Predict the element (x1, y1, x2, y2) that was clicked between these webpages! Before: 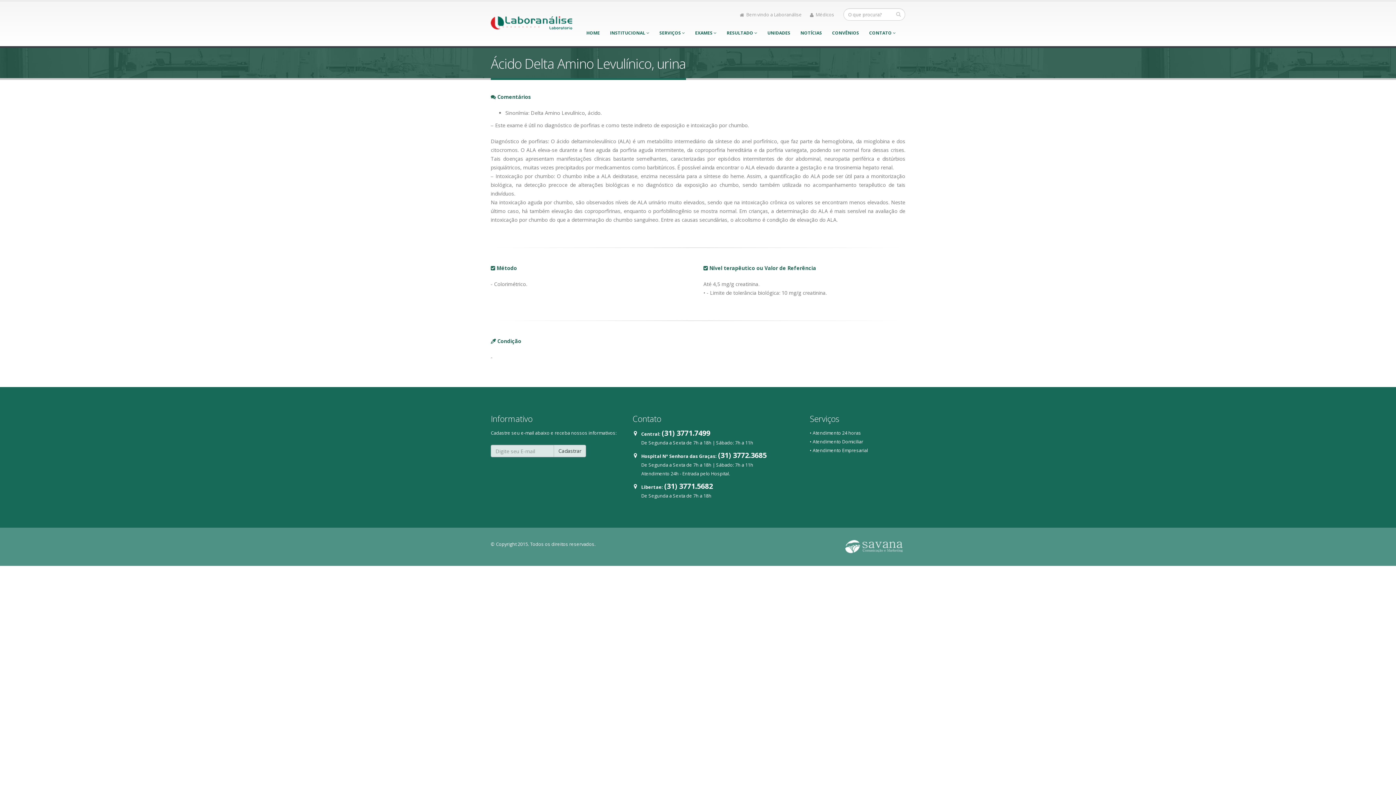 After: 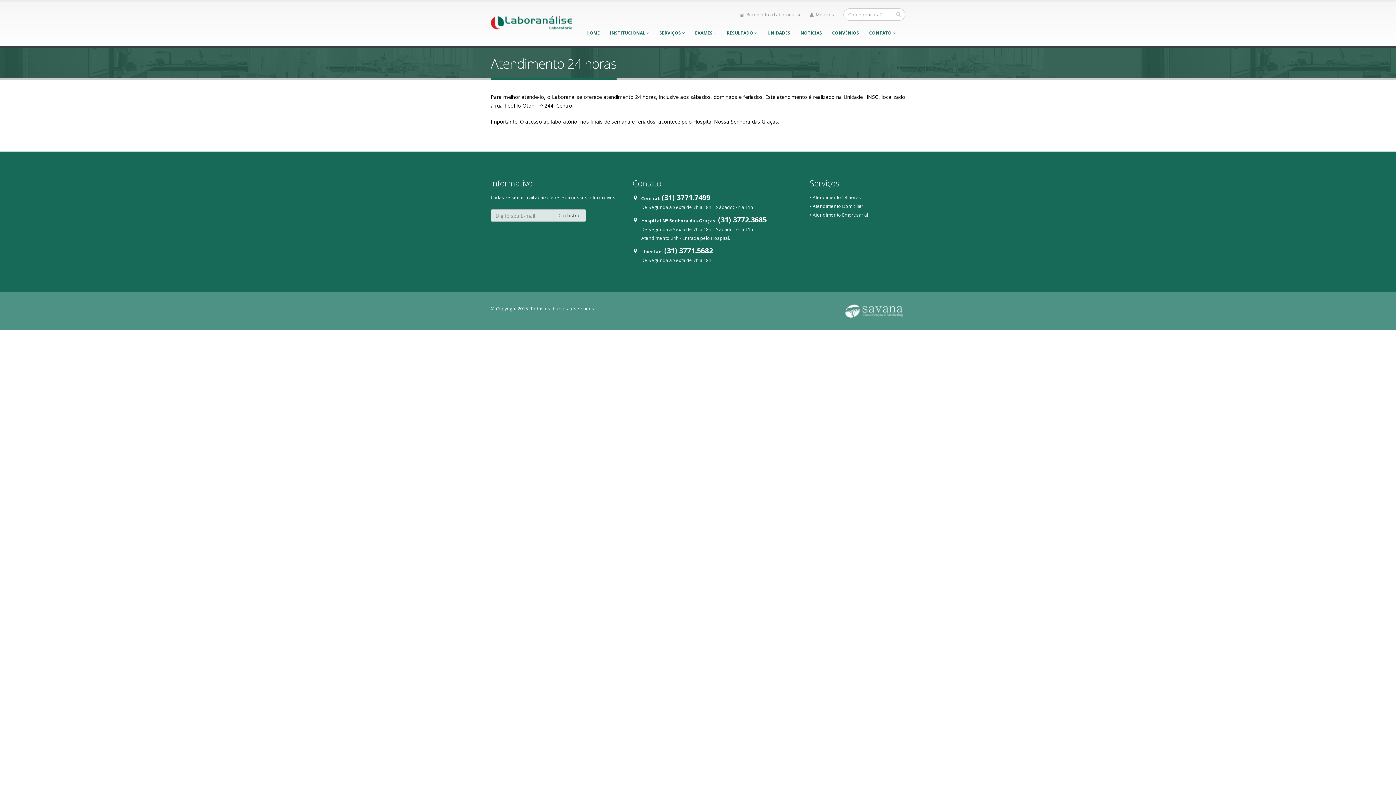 Action: label: • Atendimento 24 horas bbox: (810, 430, 861, 436)